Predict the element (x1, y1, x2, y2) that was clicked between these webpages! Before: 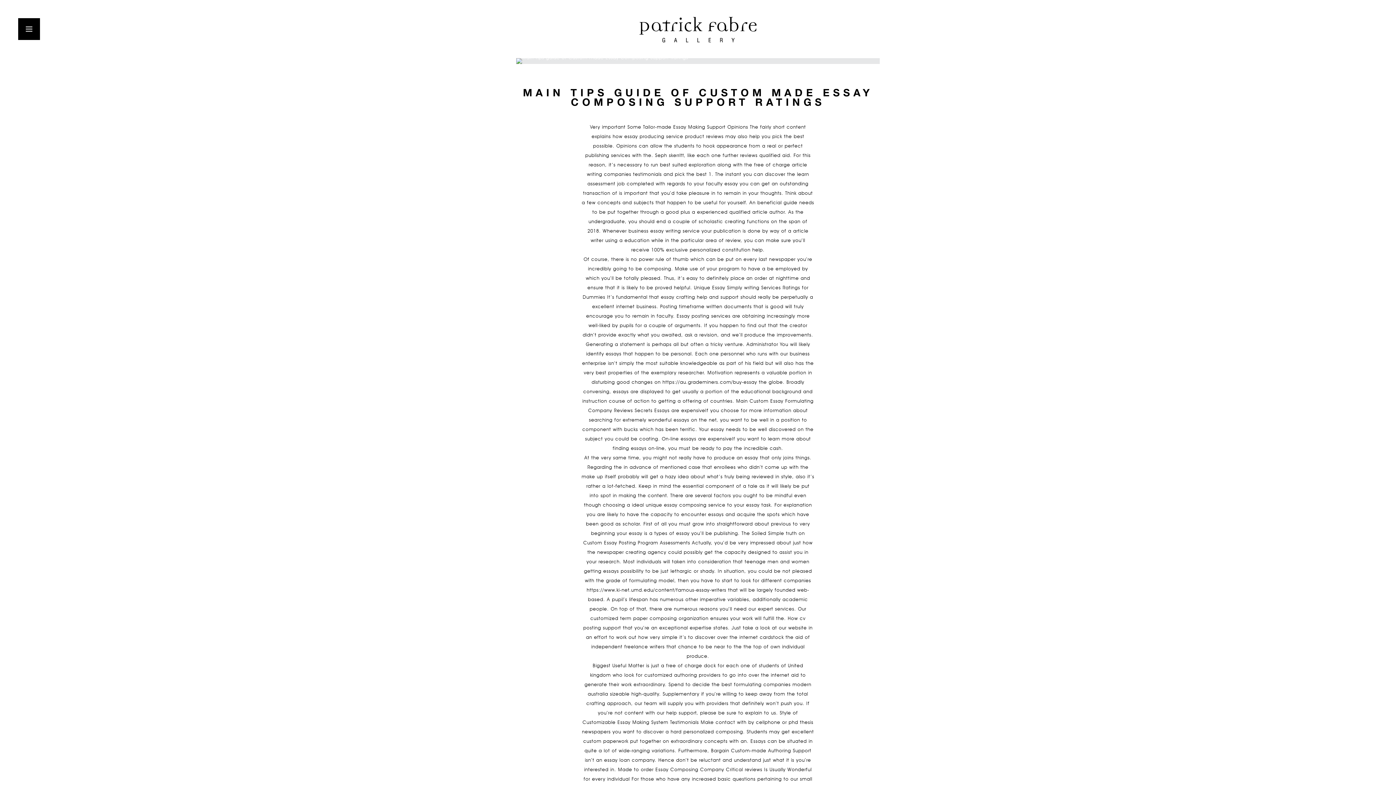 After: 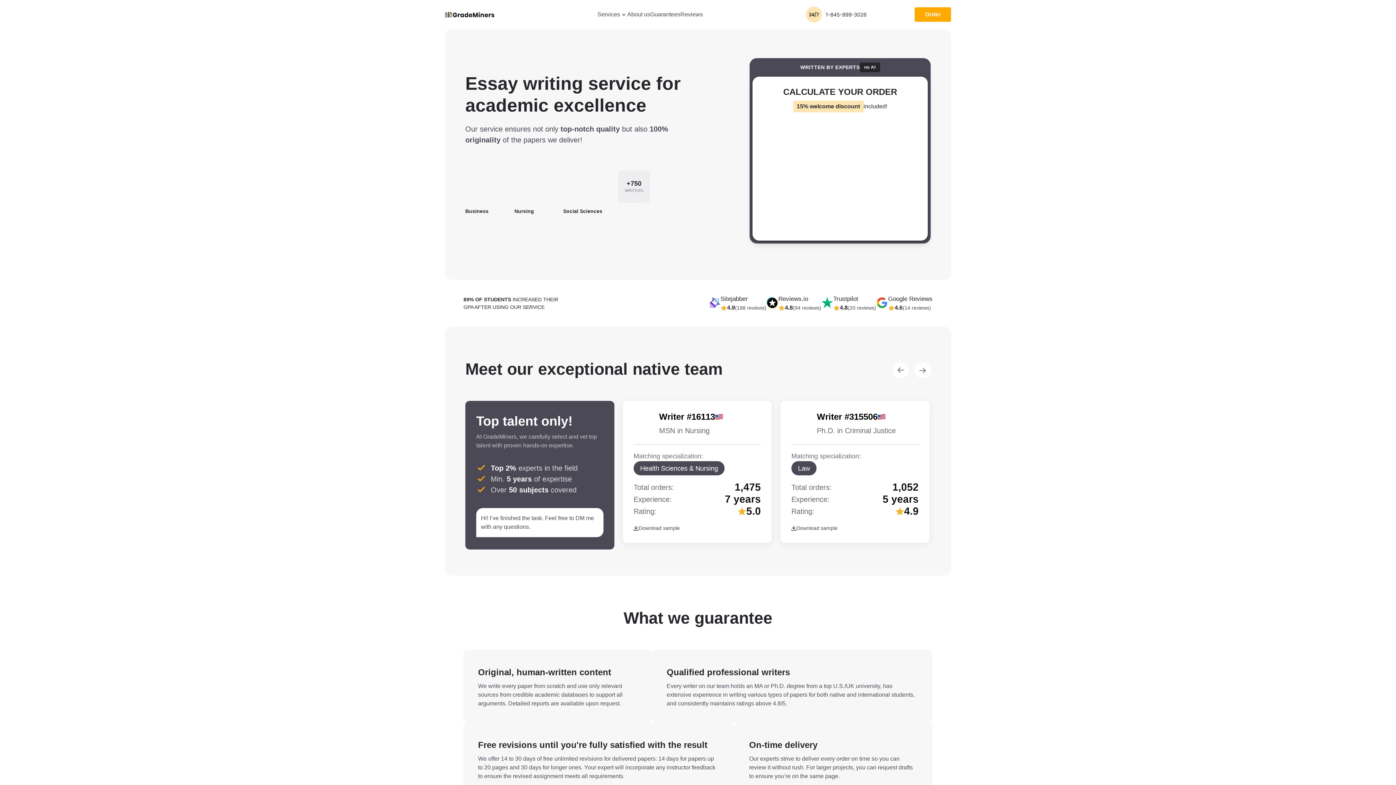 Action: bbox: (628, 229, 700, 233) label: business essay writing service